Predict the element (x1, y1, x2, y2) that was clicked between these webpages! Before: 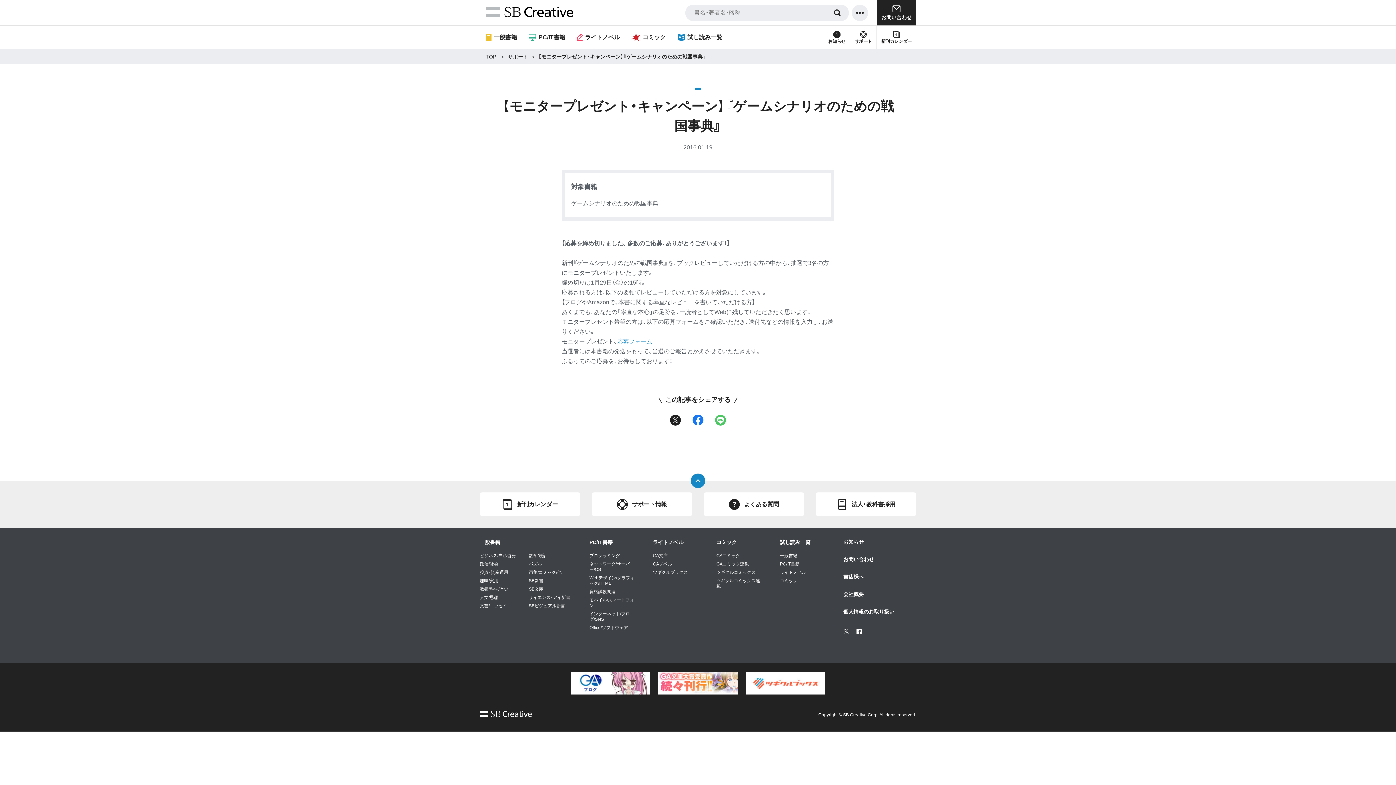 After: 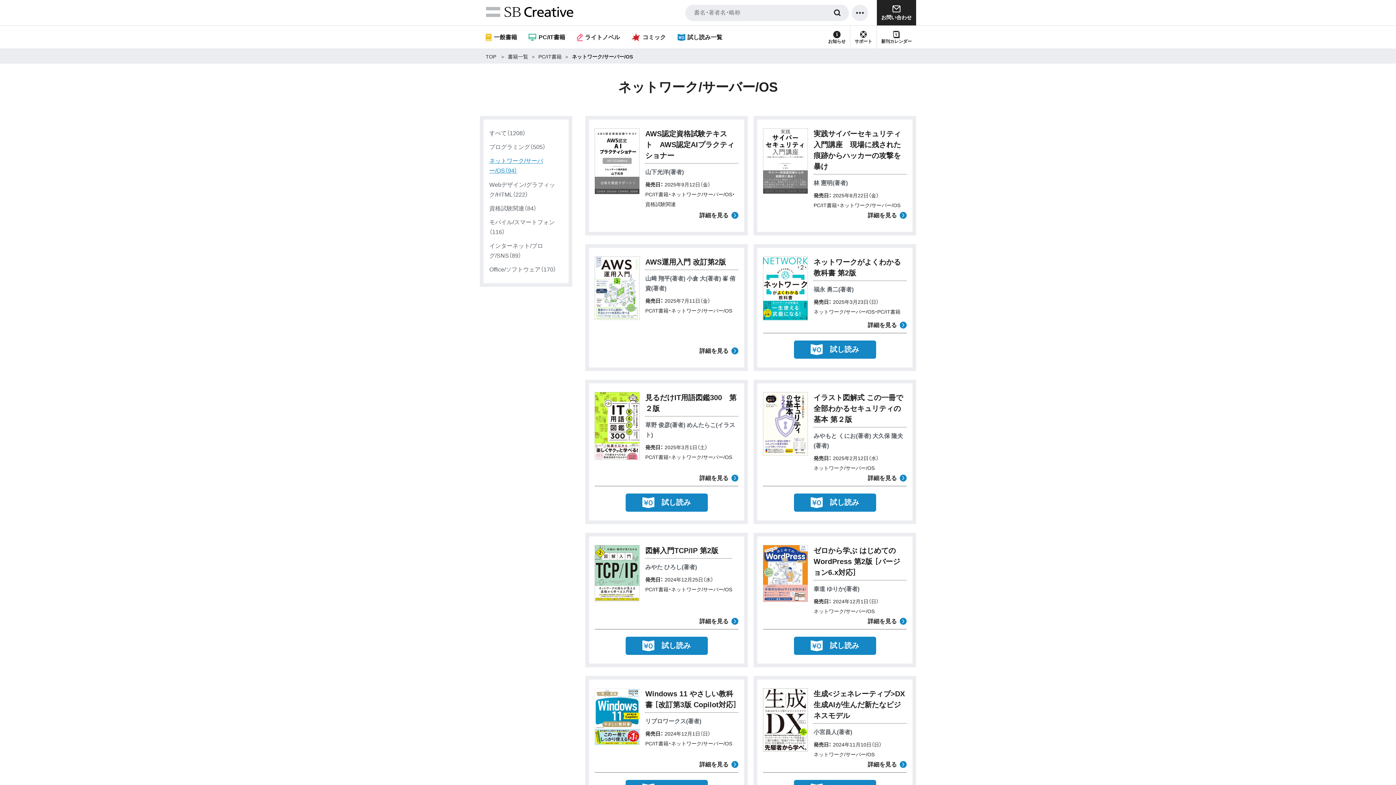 Action: label: ネットワーク/サーバー/OS bbox: (589, 561, 635, 572)